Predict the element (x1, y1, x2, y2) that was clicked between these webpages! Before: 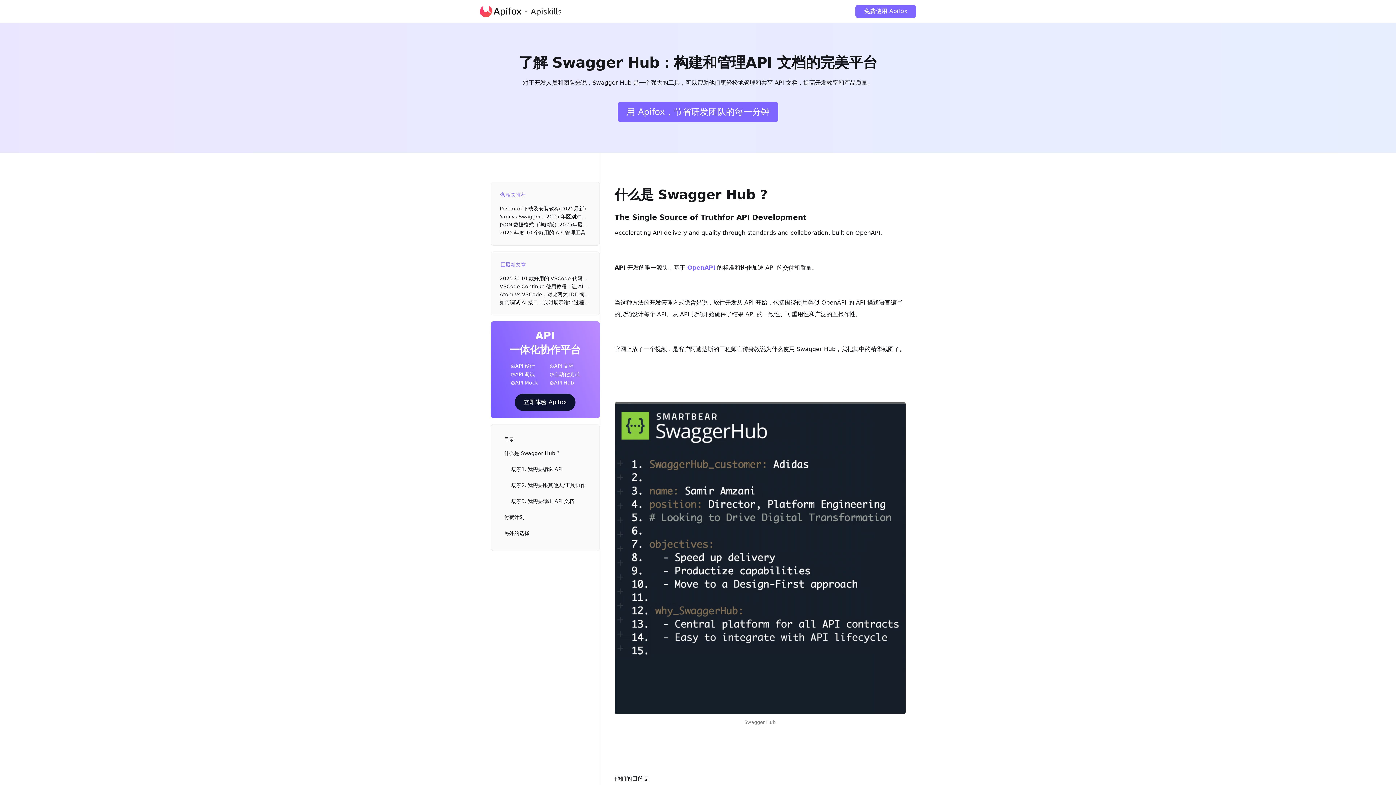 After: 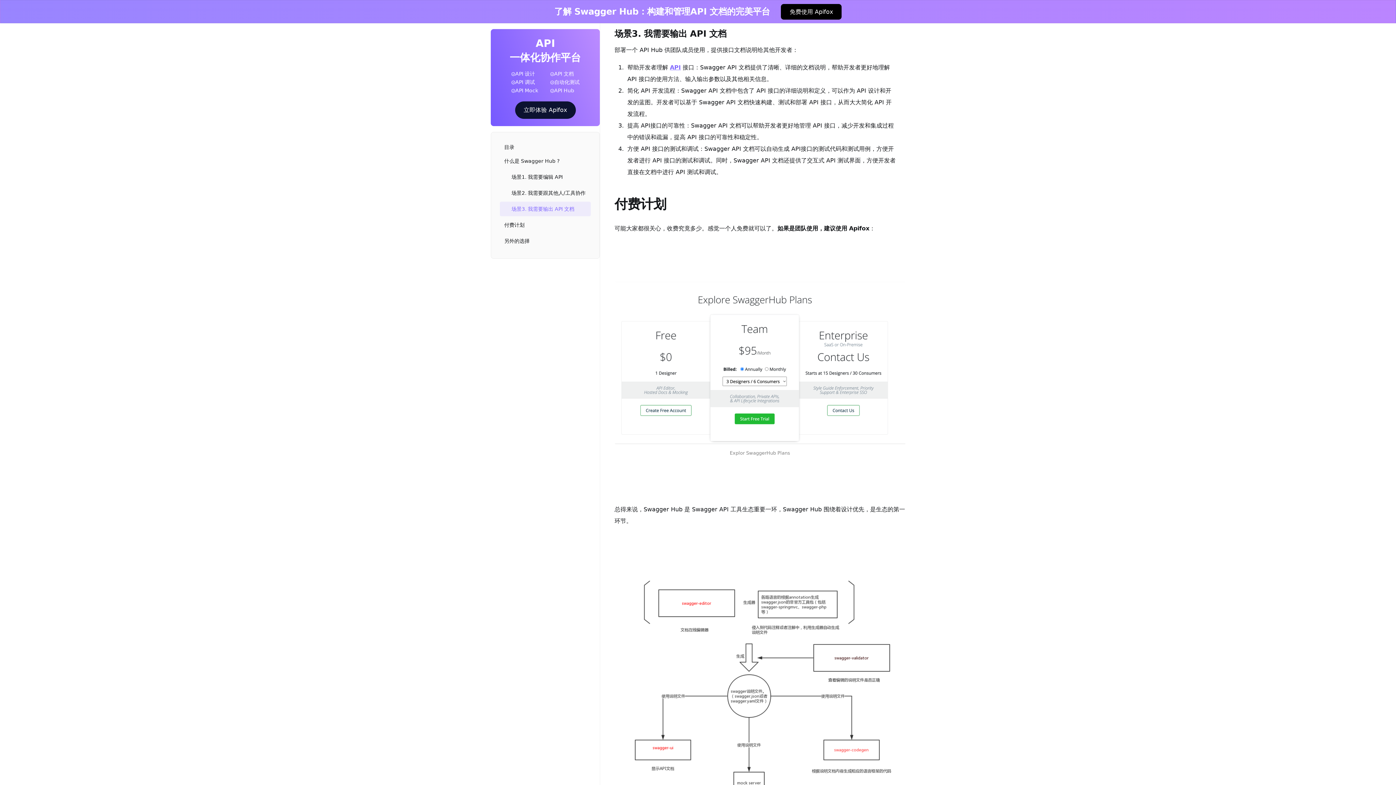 Action: bbox: (499, 494, 590, 508) label: 场景3. 我需要输出 API 文档